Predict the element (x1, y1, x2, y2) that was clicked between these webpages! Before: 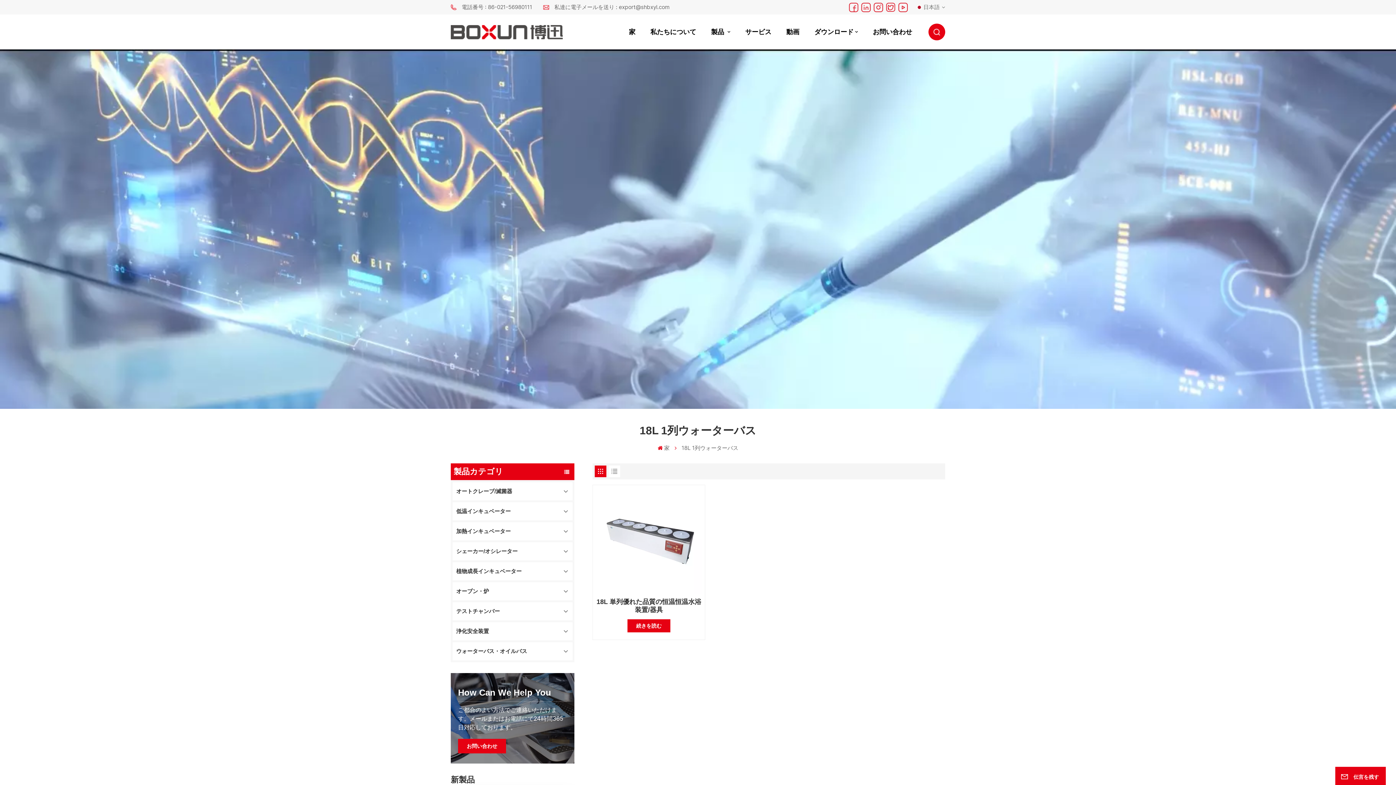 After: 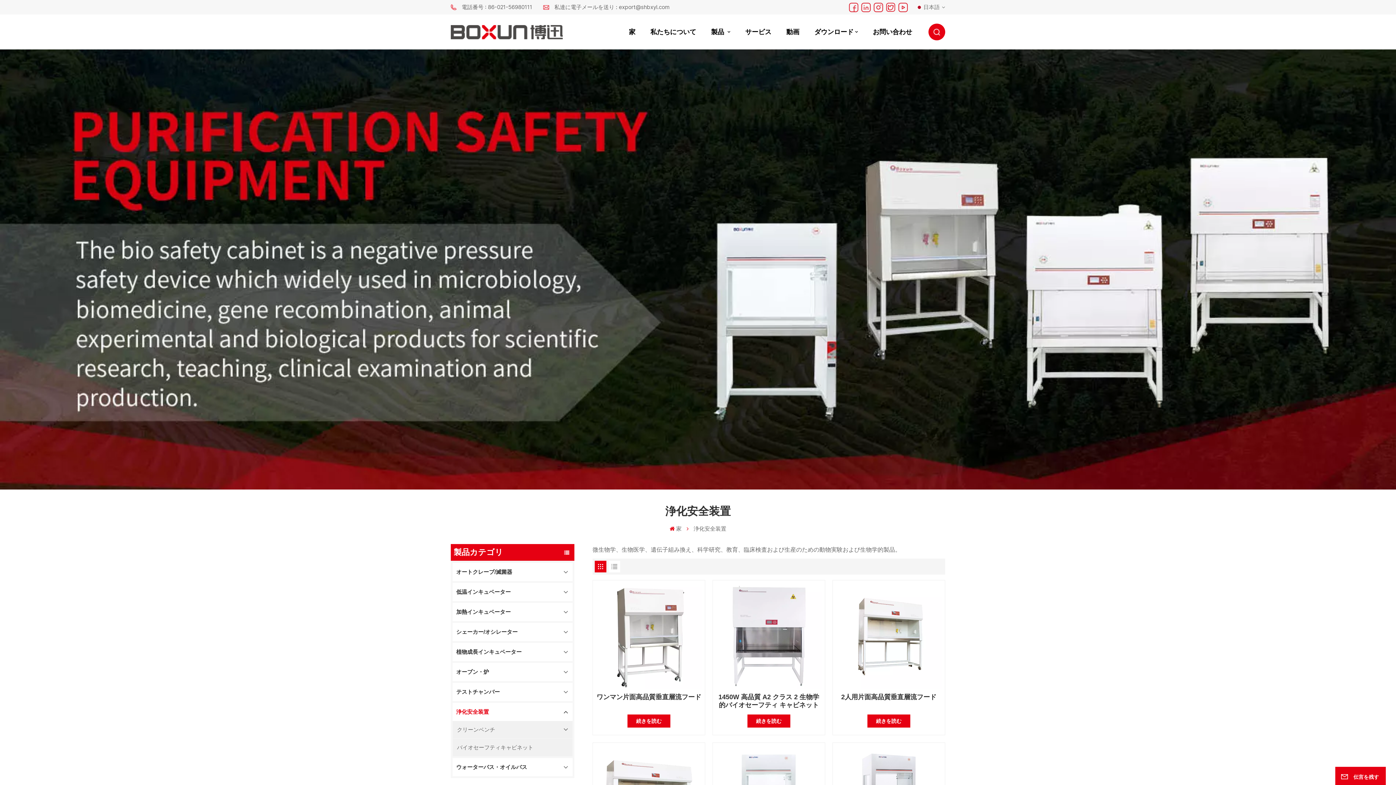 Action: label: 浄化安全装置 bbox: (452, 622, 572, 640)